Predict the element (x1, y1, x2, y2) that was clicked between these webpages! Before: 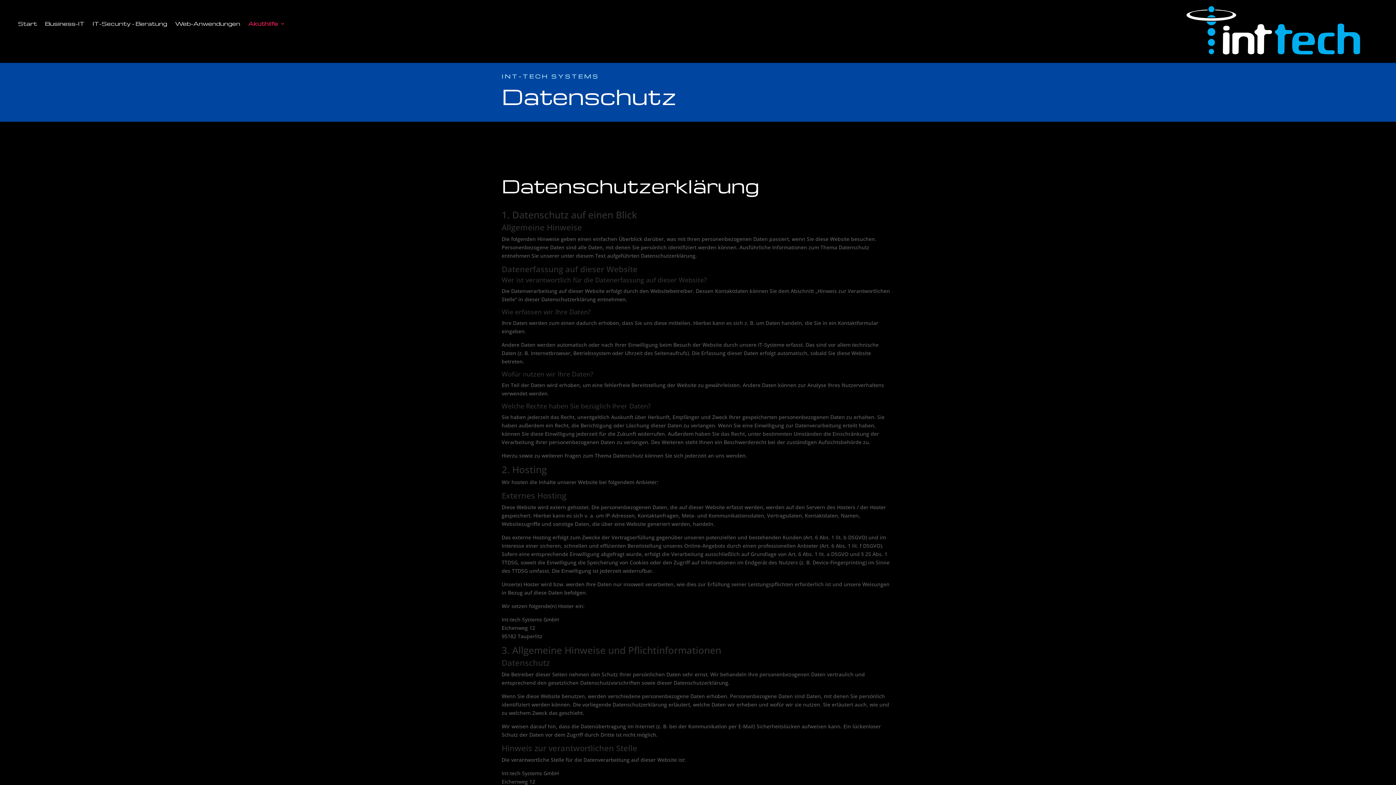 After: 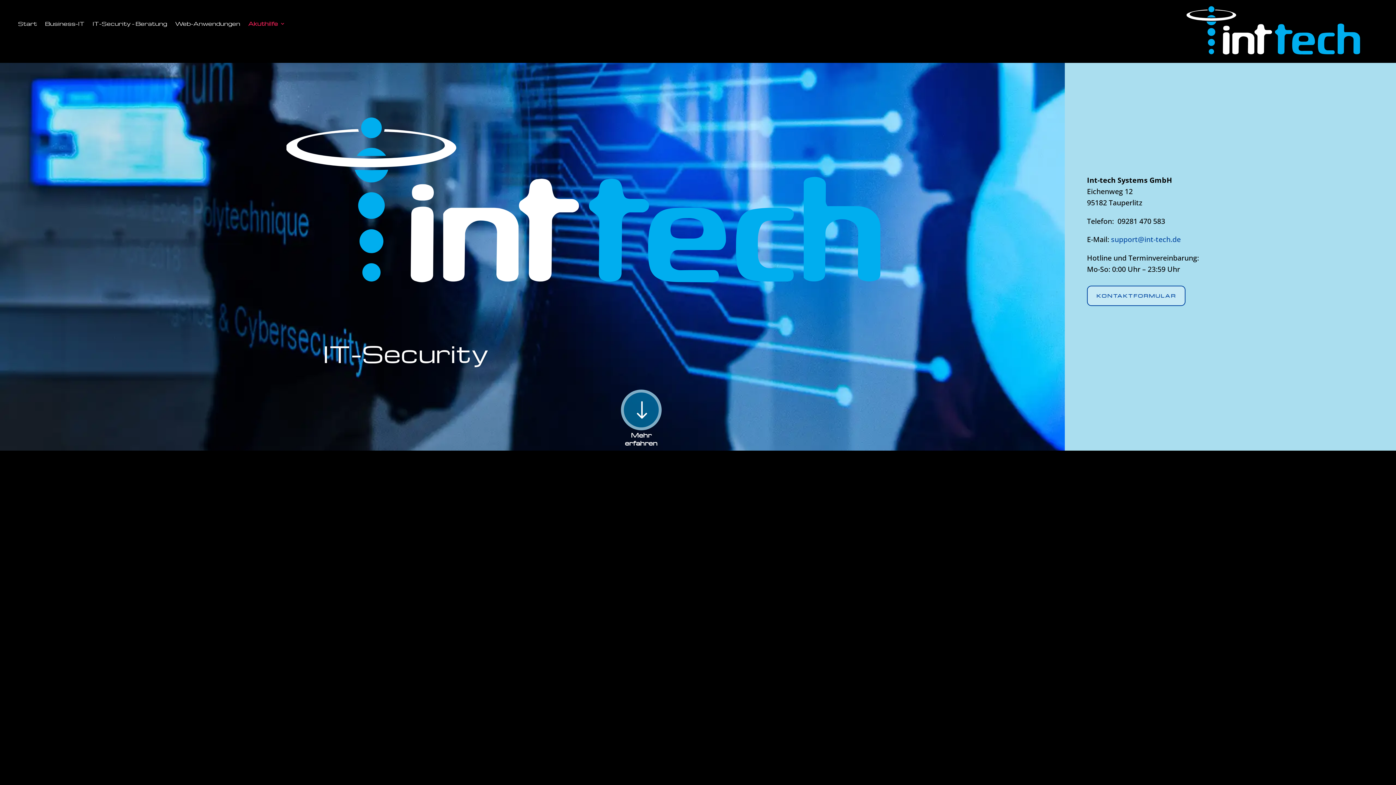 Action: label: Start bbox: (18, 21, 37, 29)